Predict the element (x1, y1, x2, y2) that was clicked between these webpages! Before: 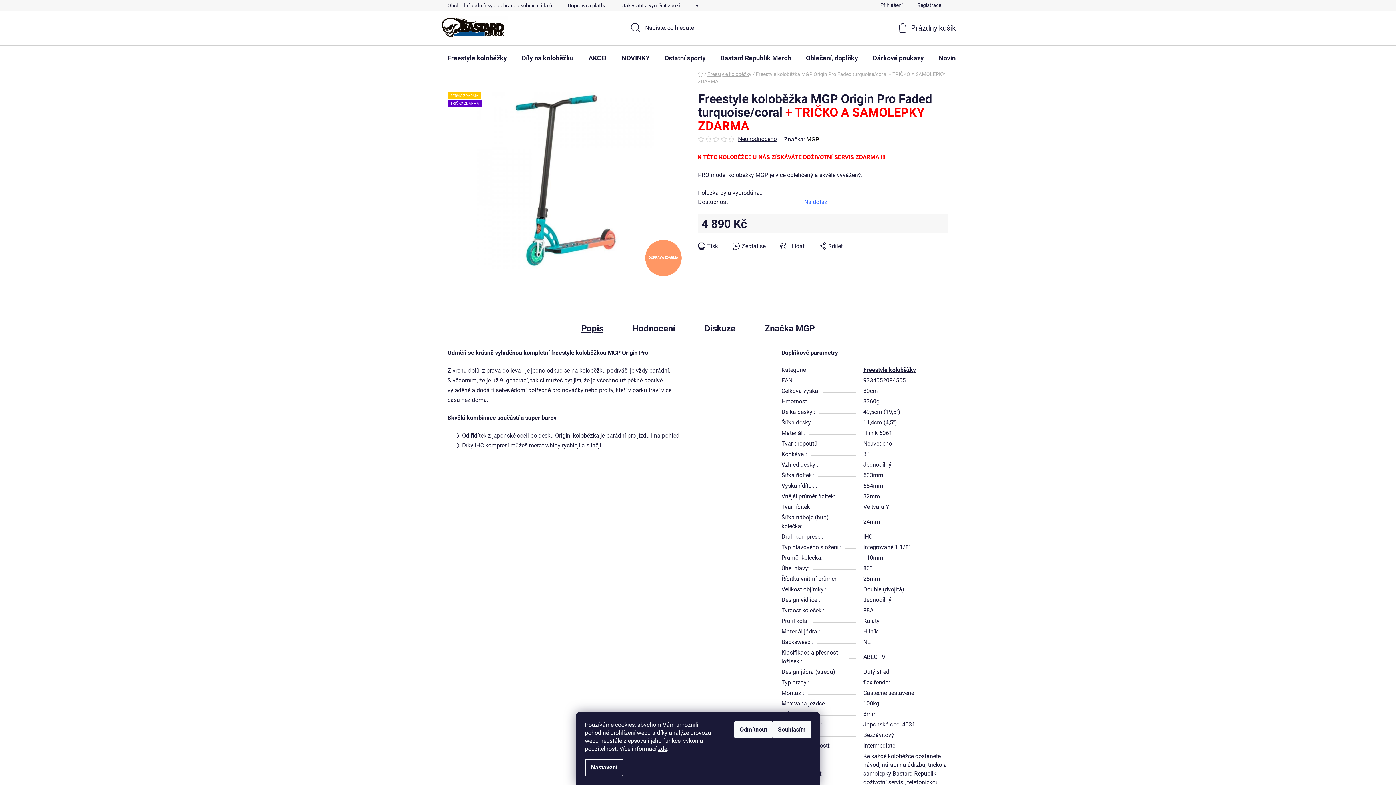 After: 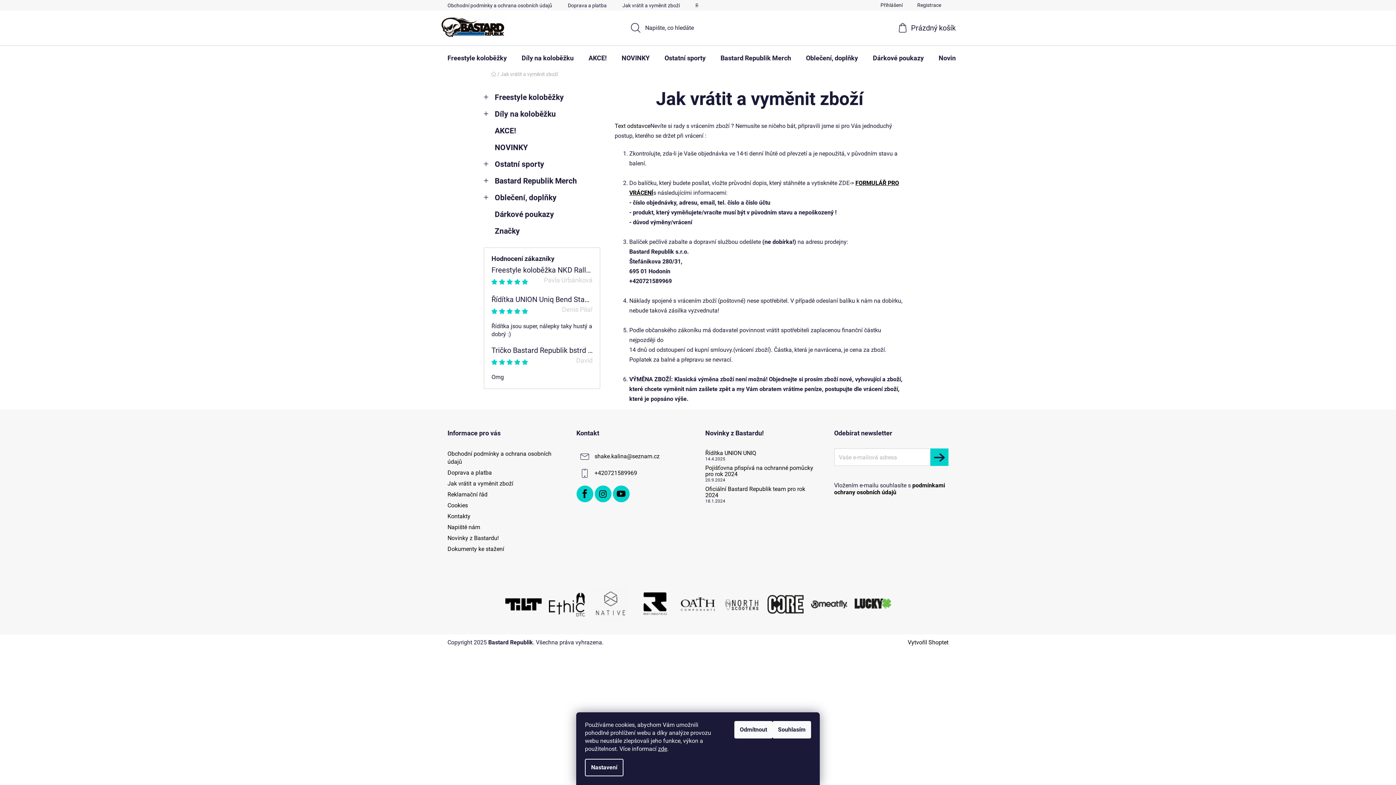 Action: label: Jak vrátit a vyměnit zboží bbox: (615, 0, 687, 10)